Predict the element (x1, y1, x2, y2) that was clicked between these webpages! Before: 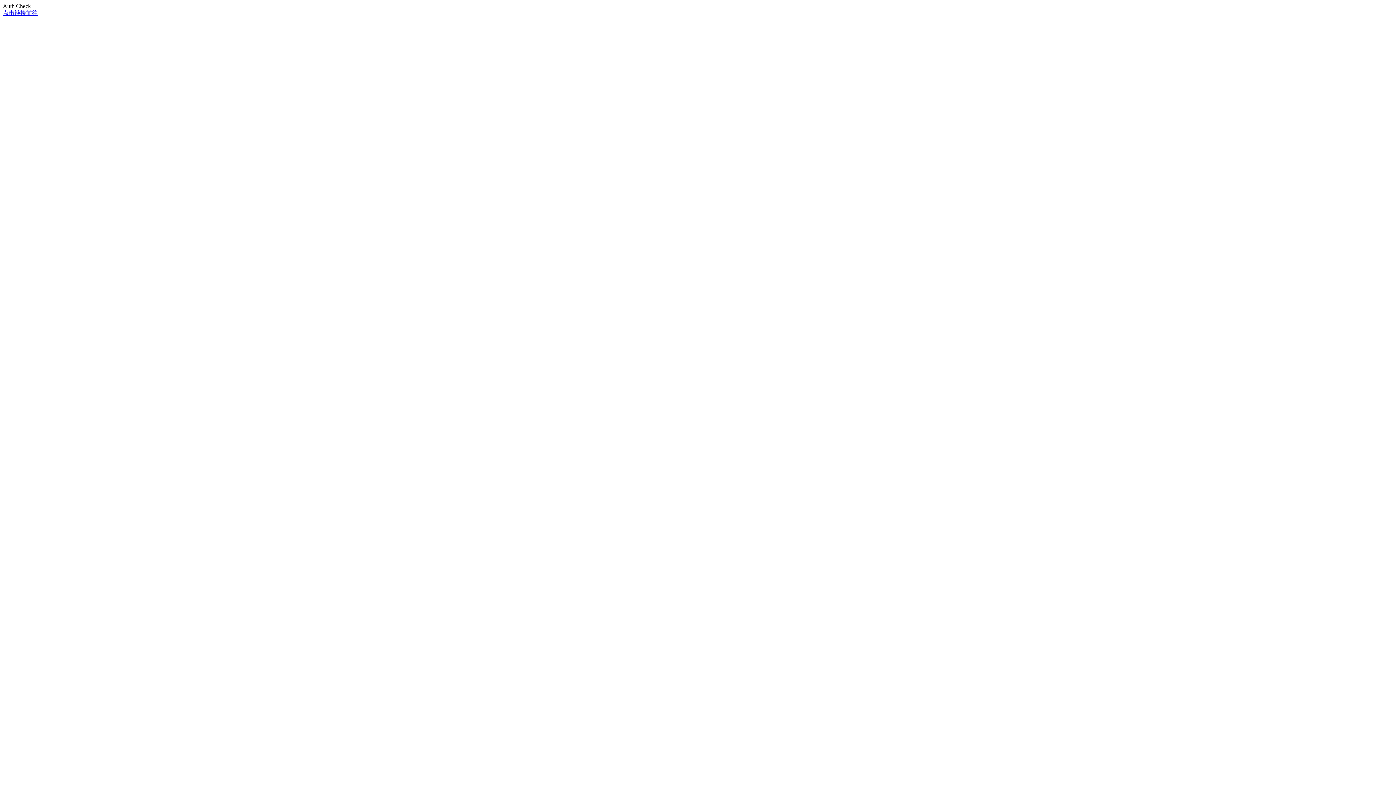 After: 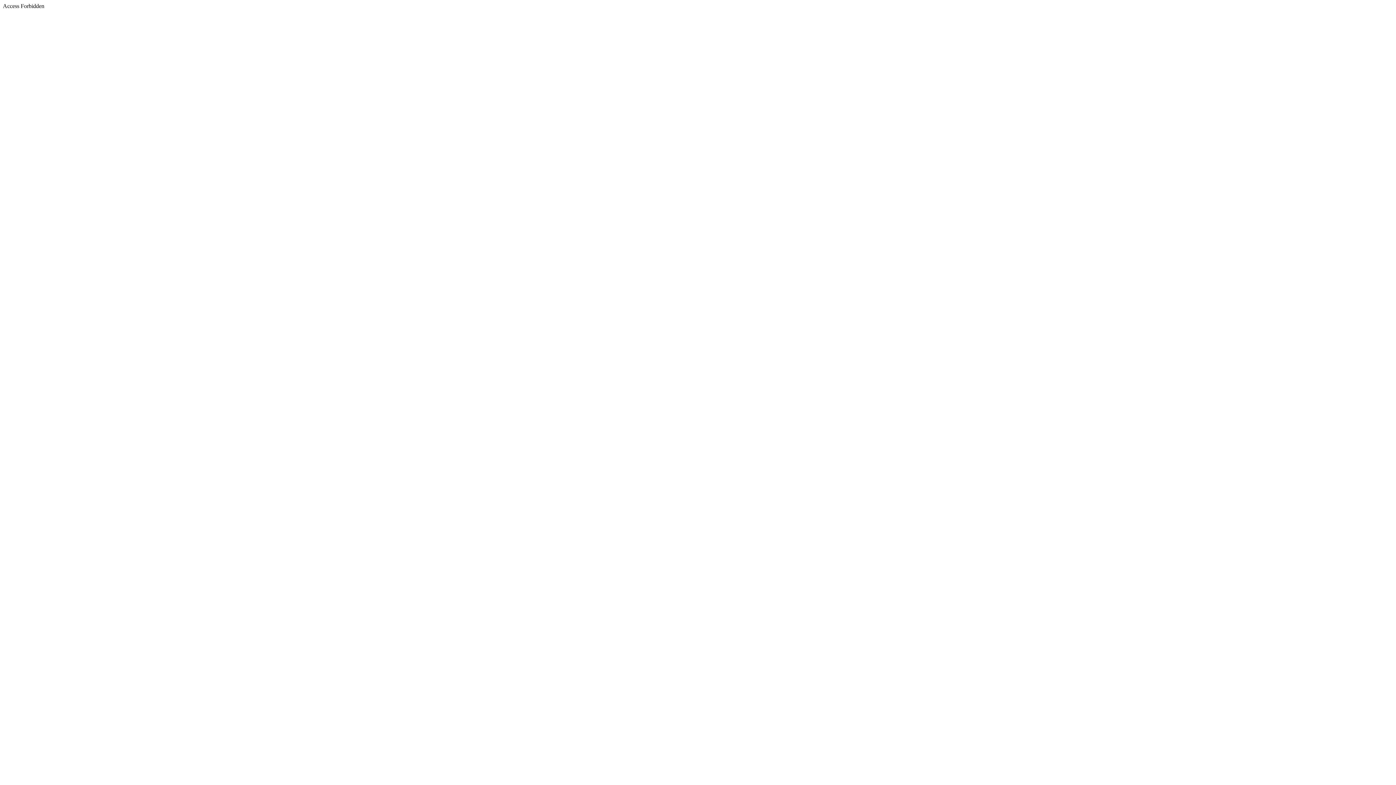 Action: bbox: (2, 9, 37, 16) label: 点击链接前往